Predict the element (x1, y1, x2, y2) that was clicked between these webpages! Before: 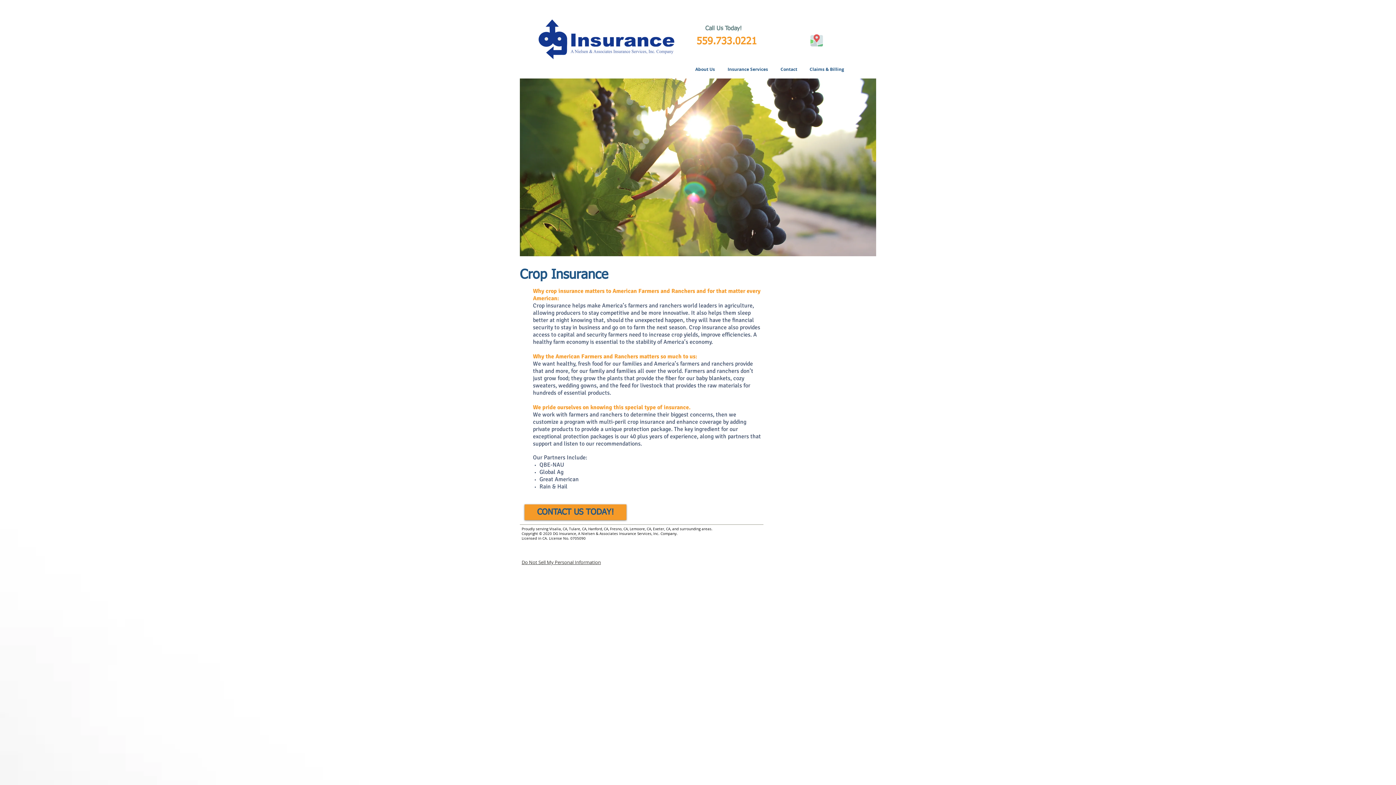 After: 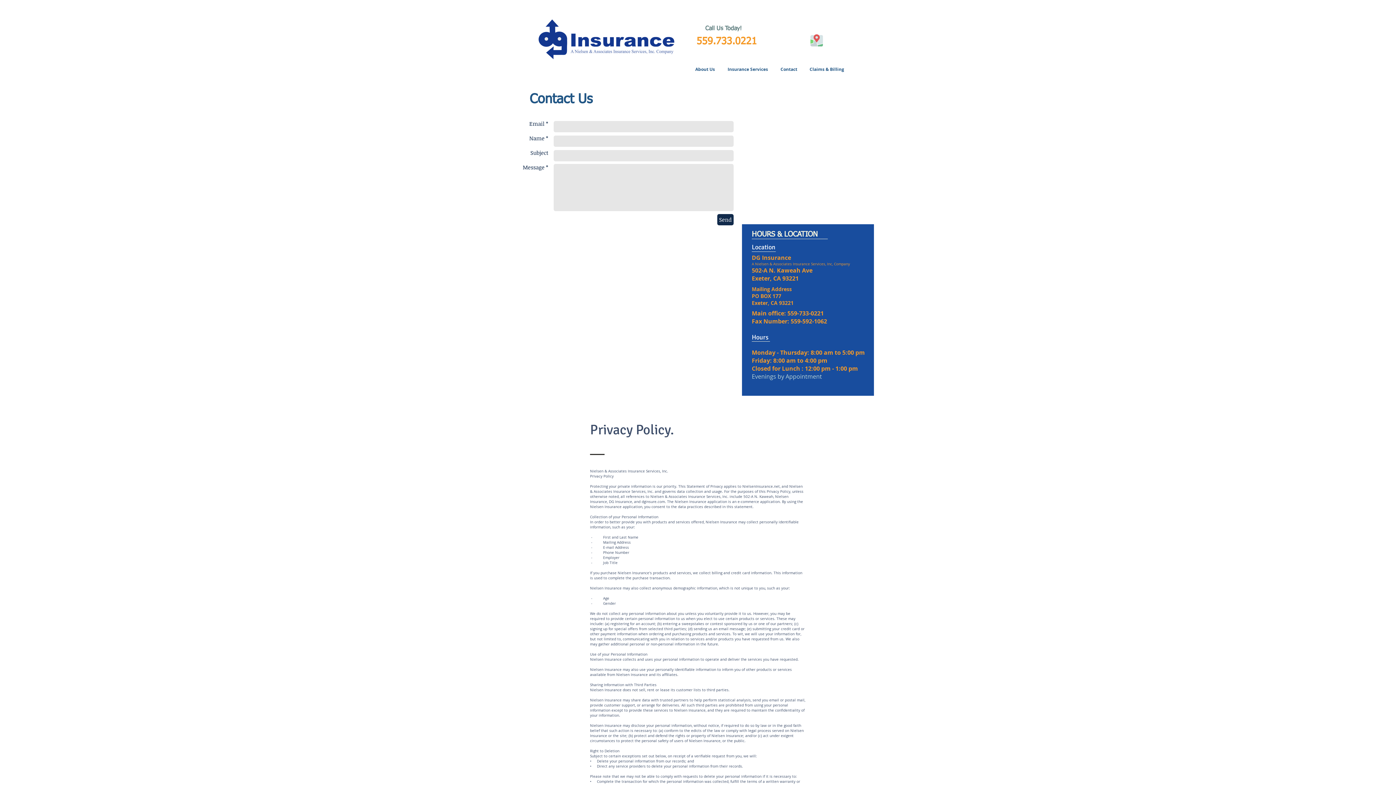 Action: label: Call Us Today! bbox: (705, 24, 741, 32)